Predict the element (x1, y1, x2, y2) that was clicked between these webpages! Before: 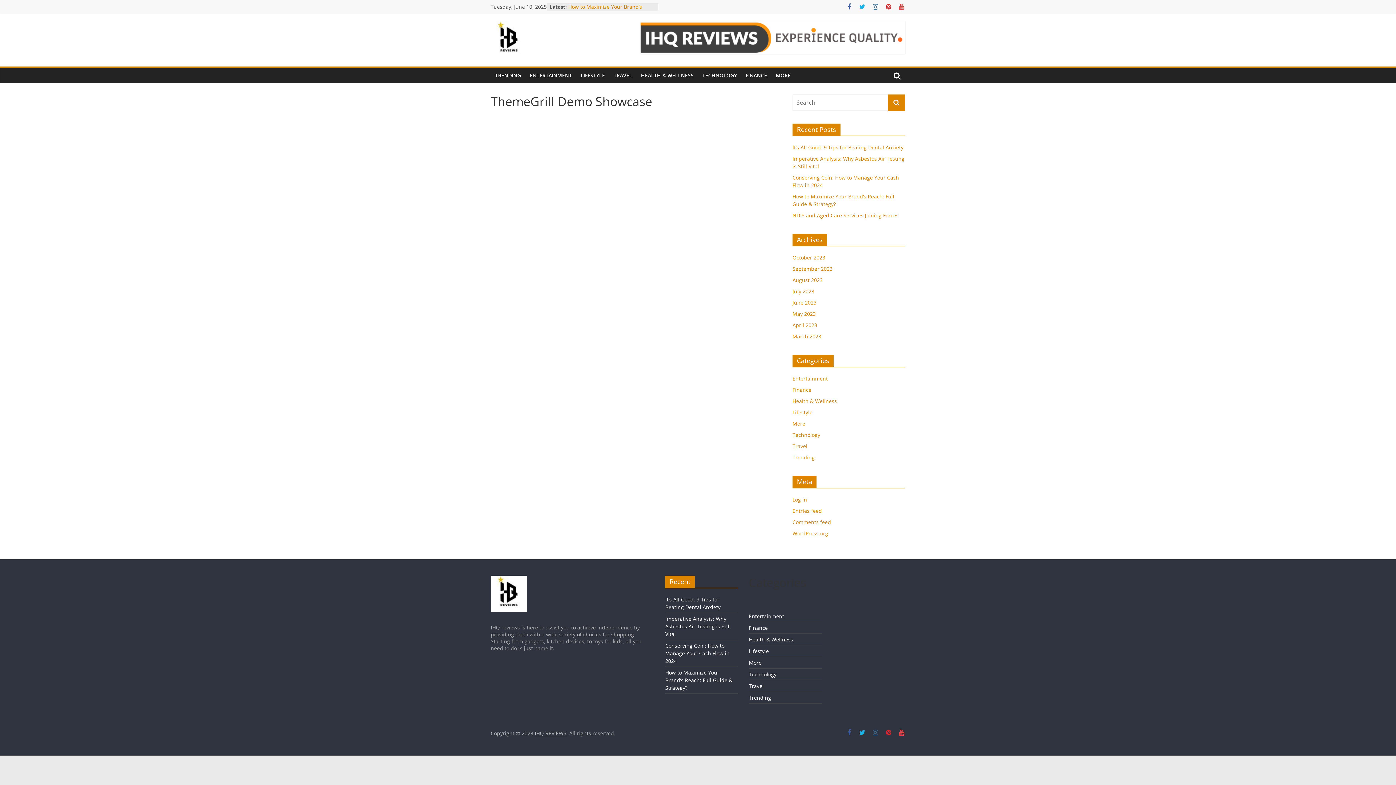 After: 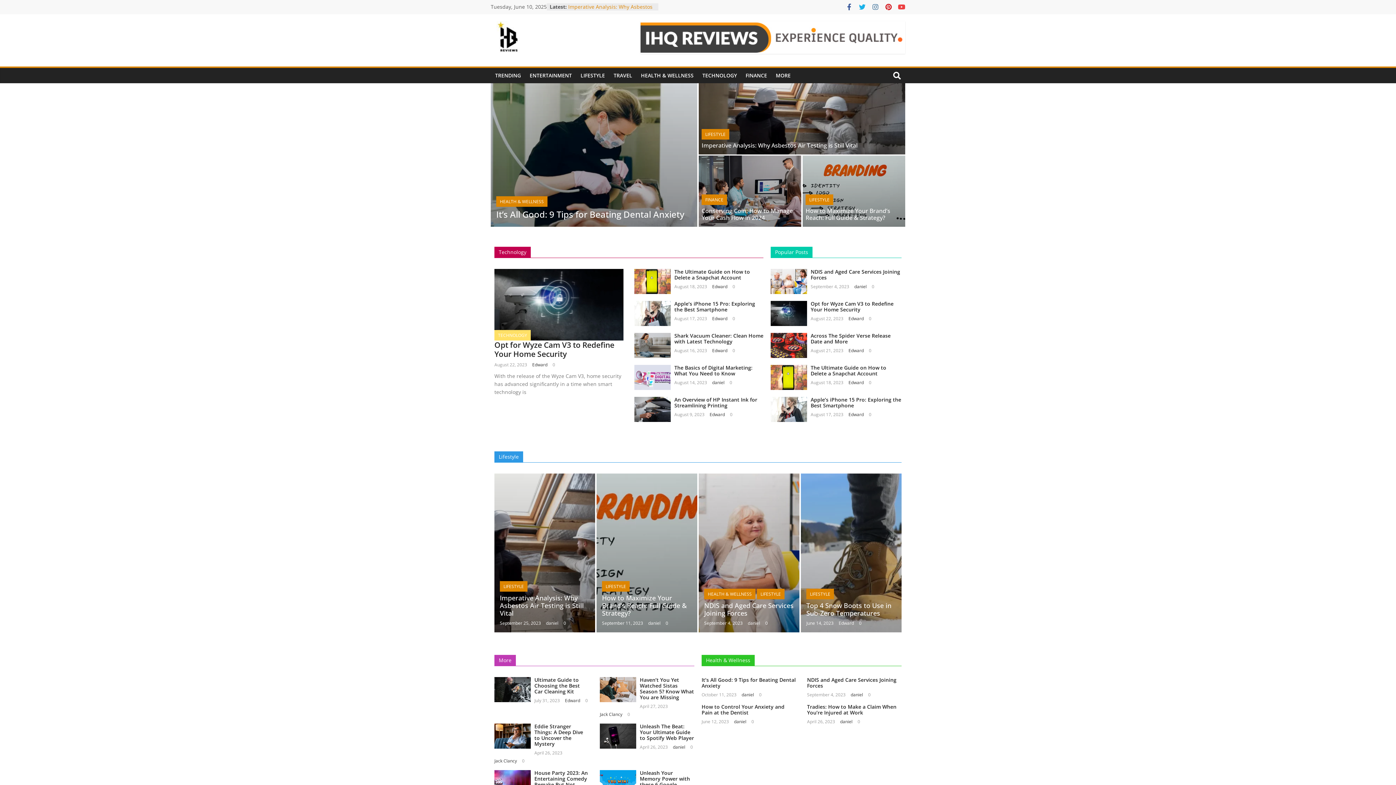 Action: label: August 2023 bbox: (792, 276, 822, 283)